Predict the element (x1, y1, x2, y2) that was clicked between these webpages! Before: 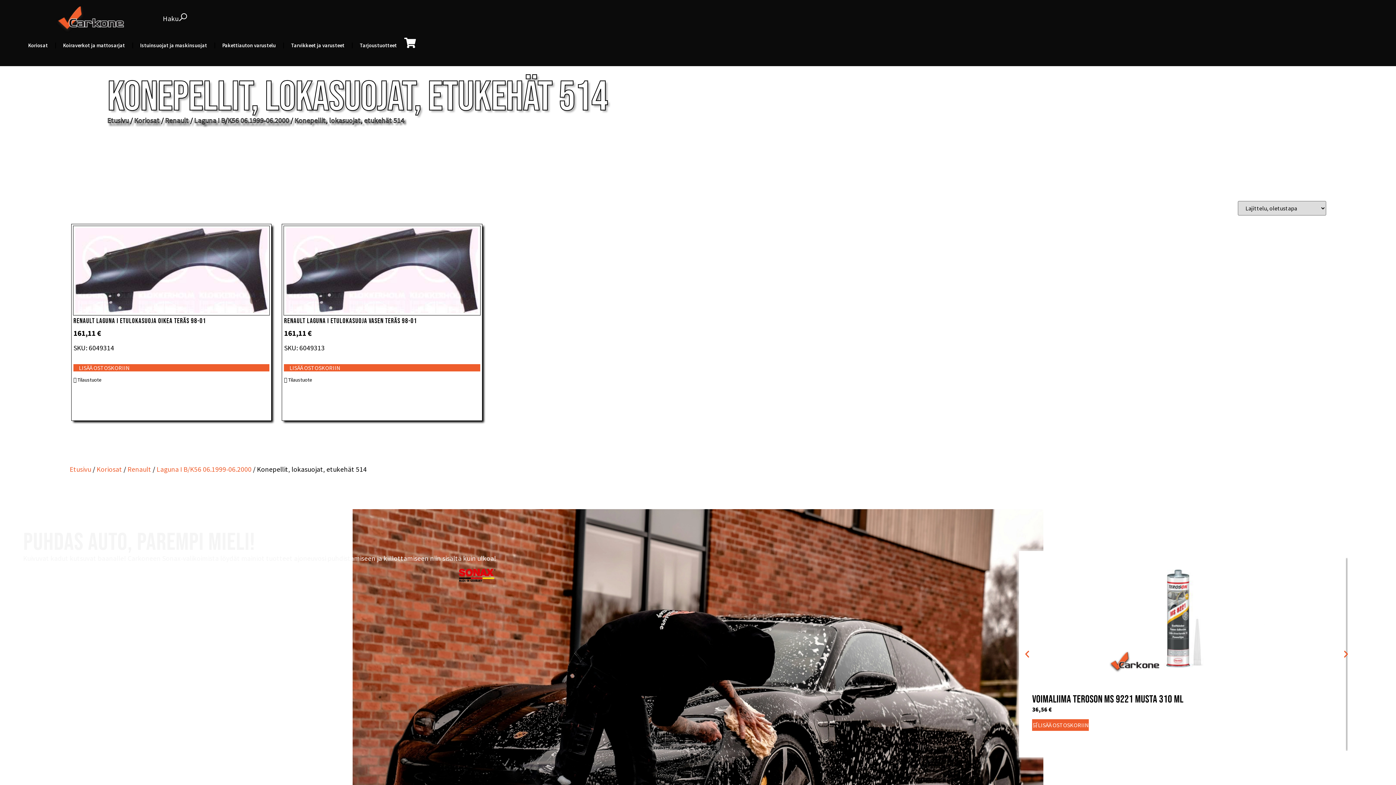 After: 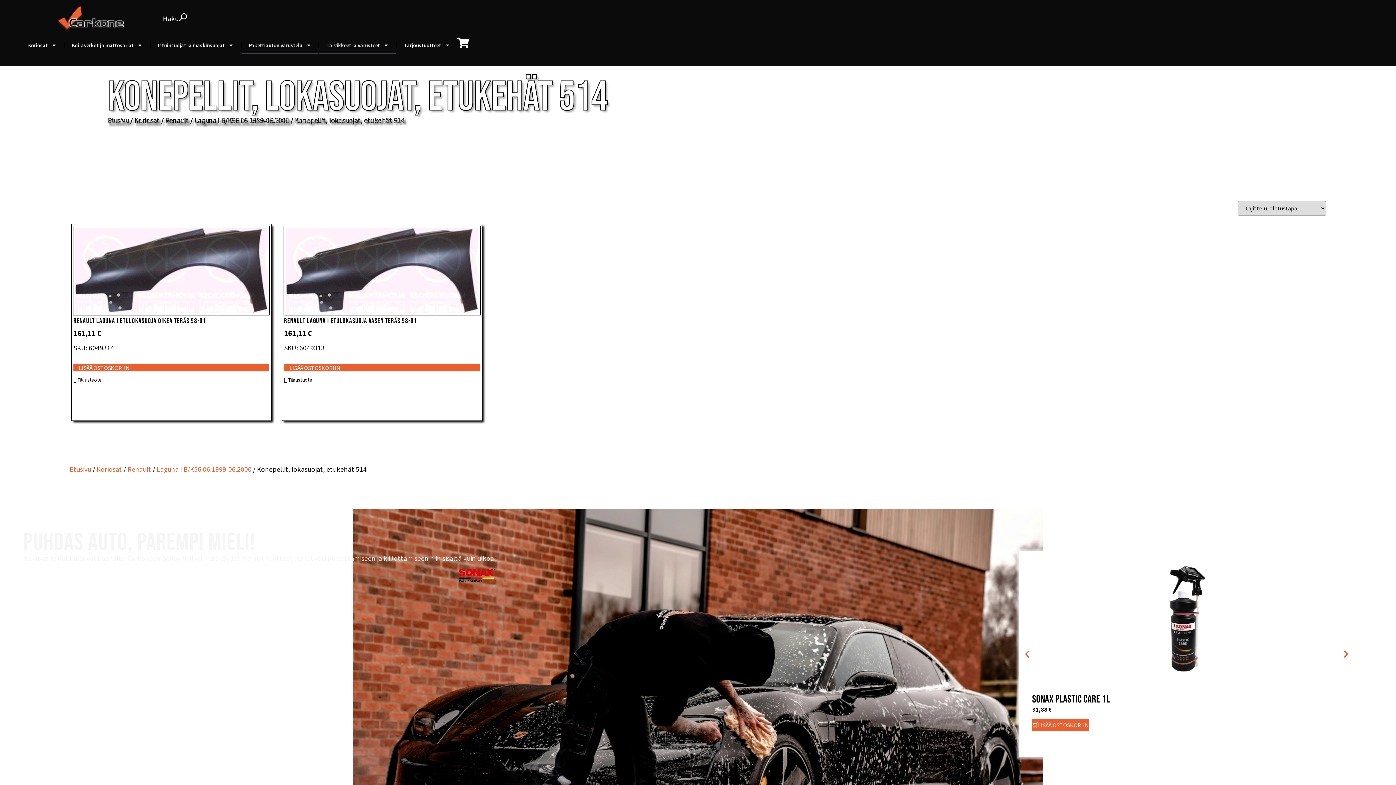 Action: bbox: (283, 36, 351, 53) label: Tarvikkeet ja varusteet